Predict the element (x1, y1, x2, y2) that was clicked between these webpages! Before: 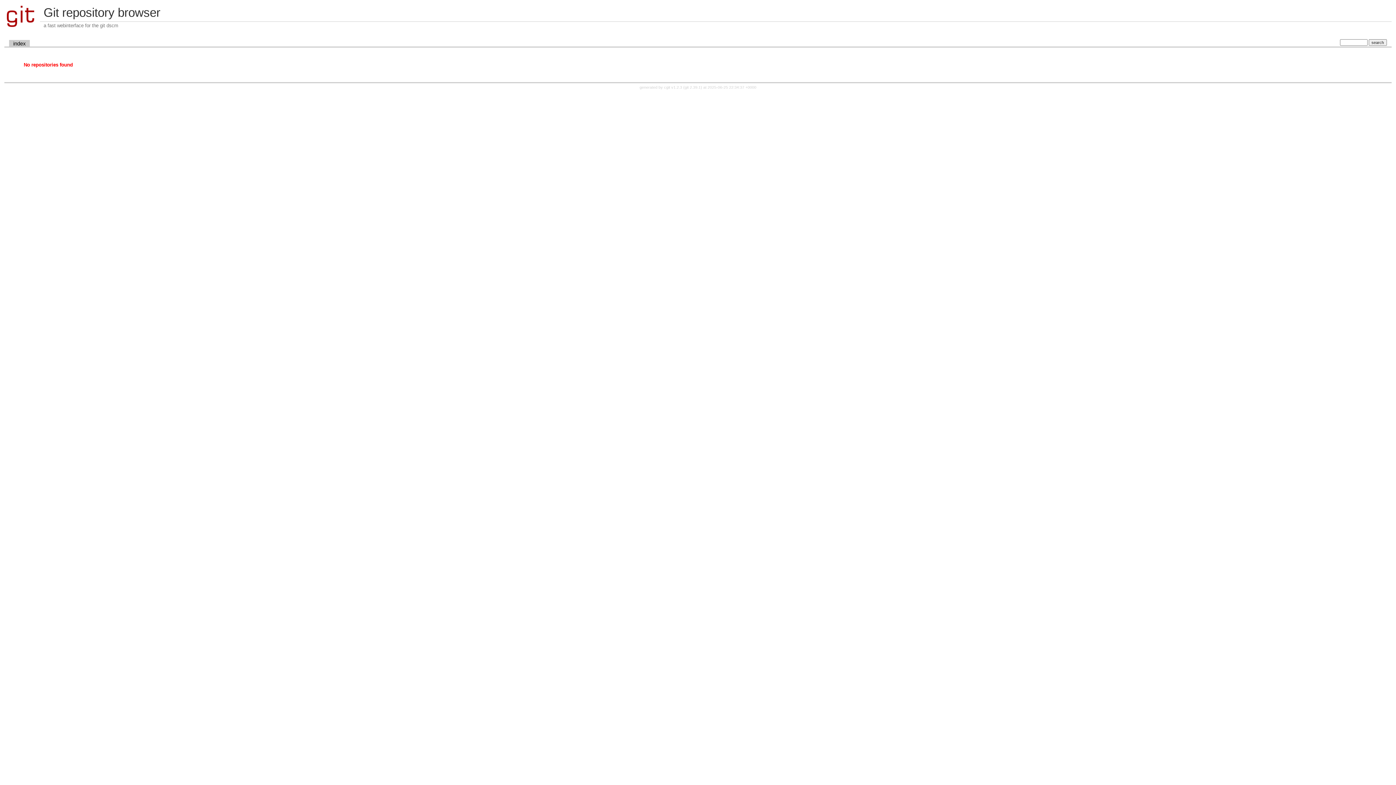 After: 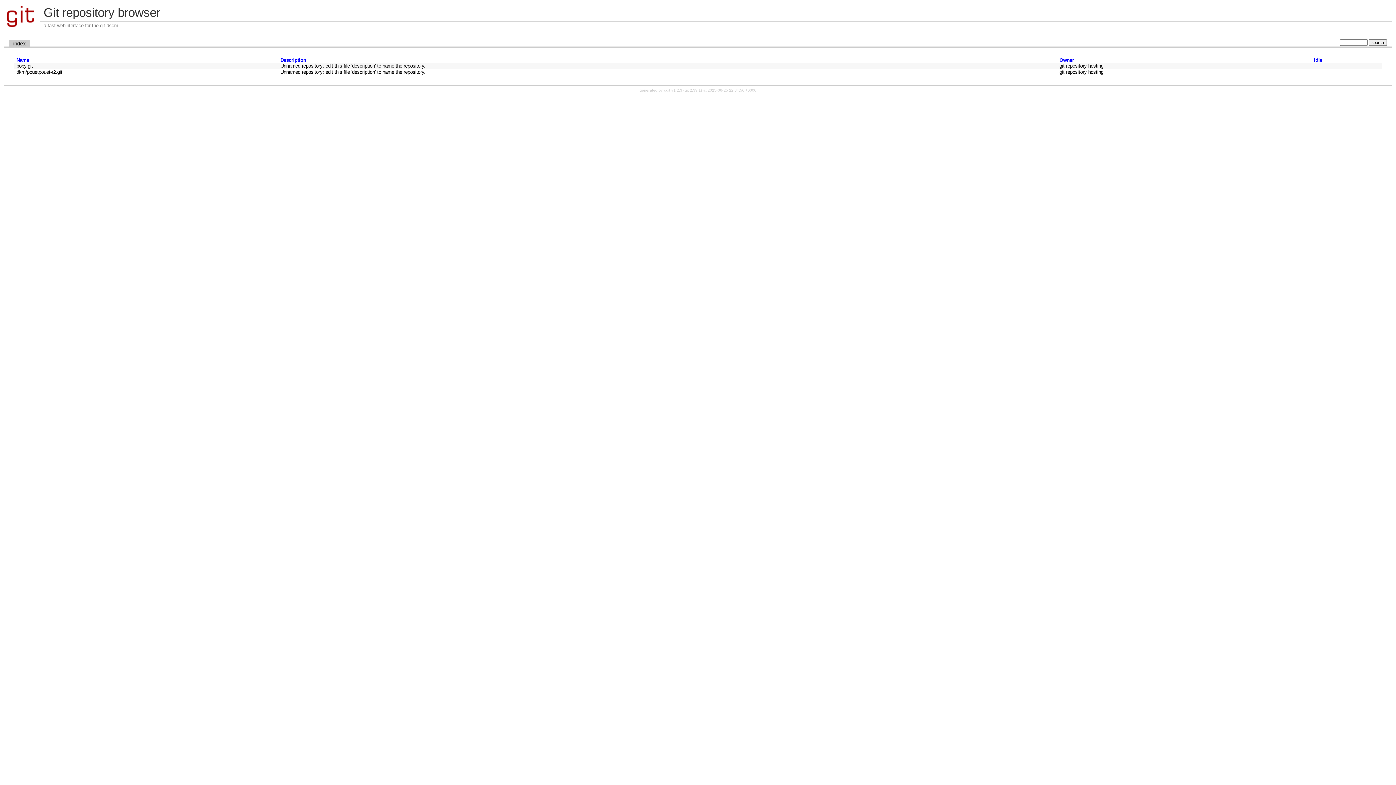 Action: bbox: (9, 39, 29, 47) label: index